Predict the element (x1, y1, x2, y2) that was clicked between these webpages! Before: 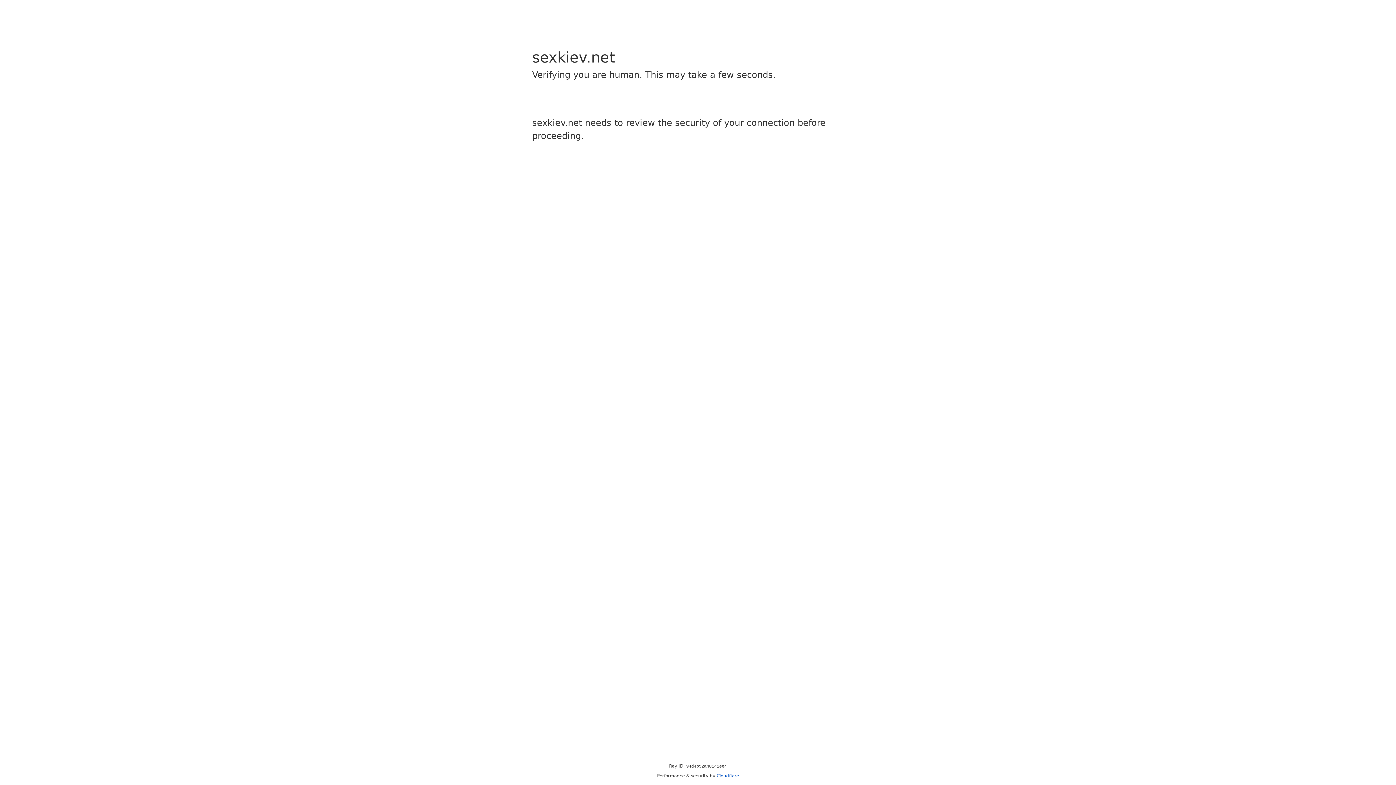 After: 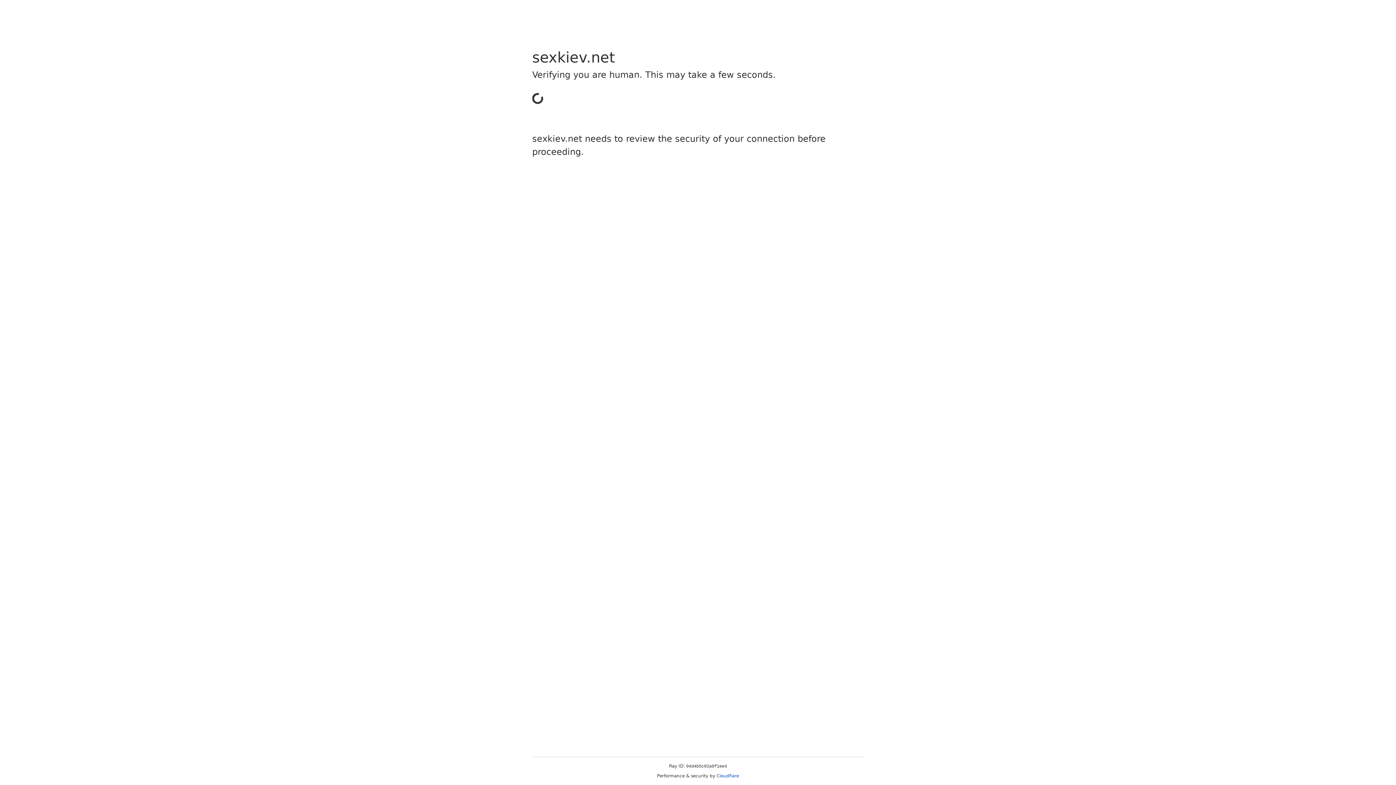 Action: bbox: (716, 773, 739, 778) label: Cloudflare